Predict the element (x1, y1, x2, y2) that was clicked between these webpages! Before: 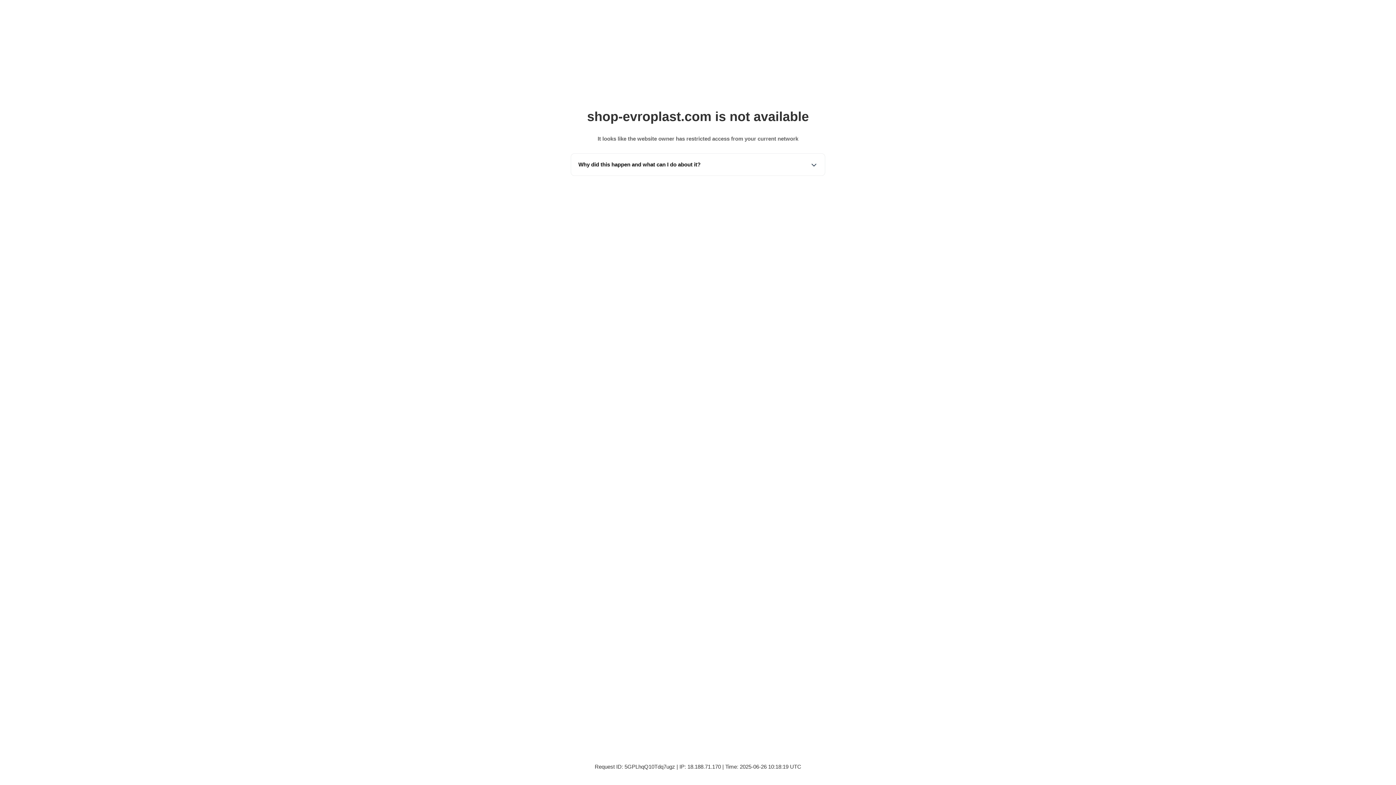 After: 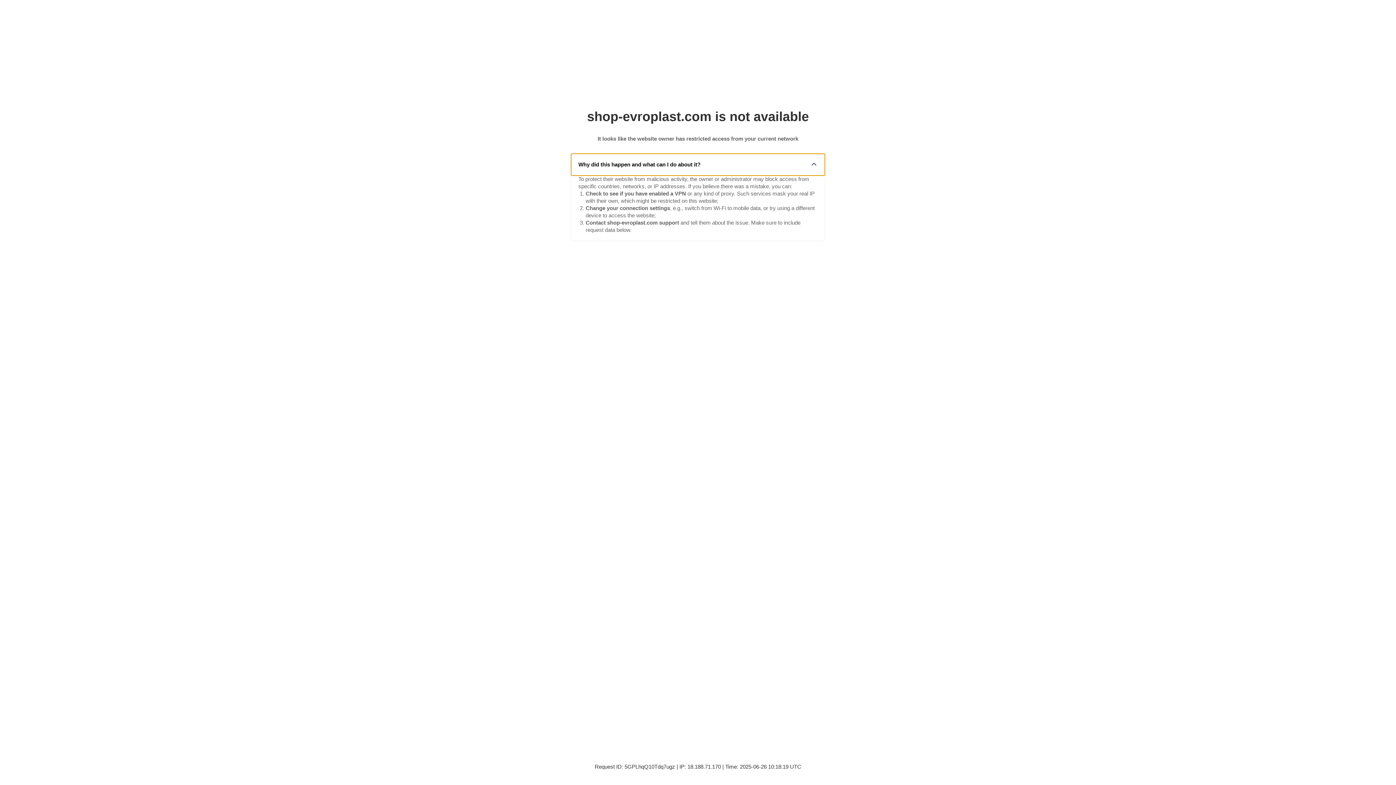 Action: label: Why did this happen and what can I do about it? bbox: (571, 153, 825, 175)